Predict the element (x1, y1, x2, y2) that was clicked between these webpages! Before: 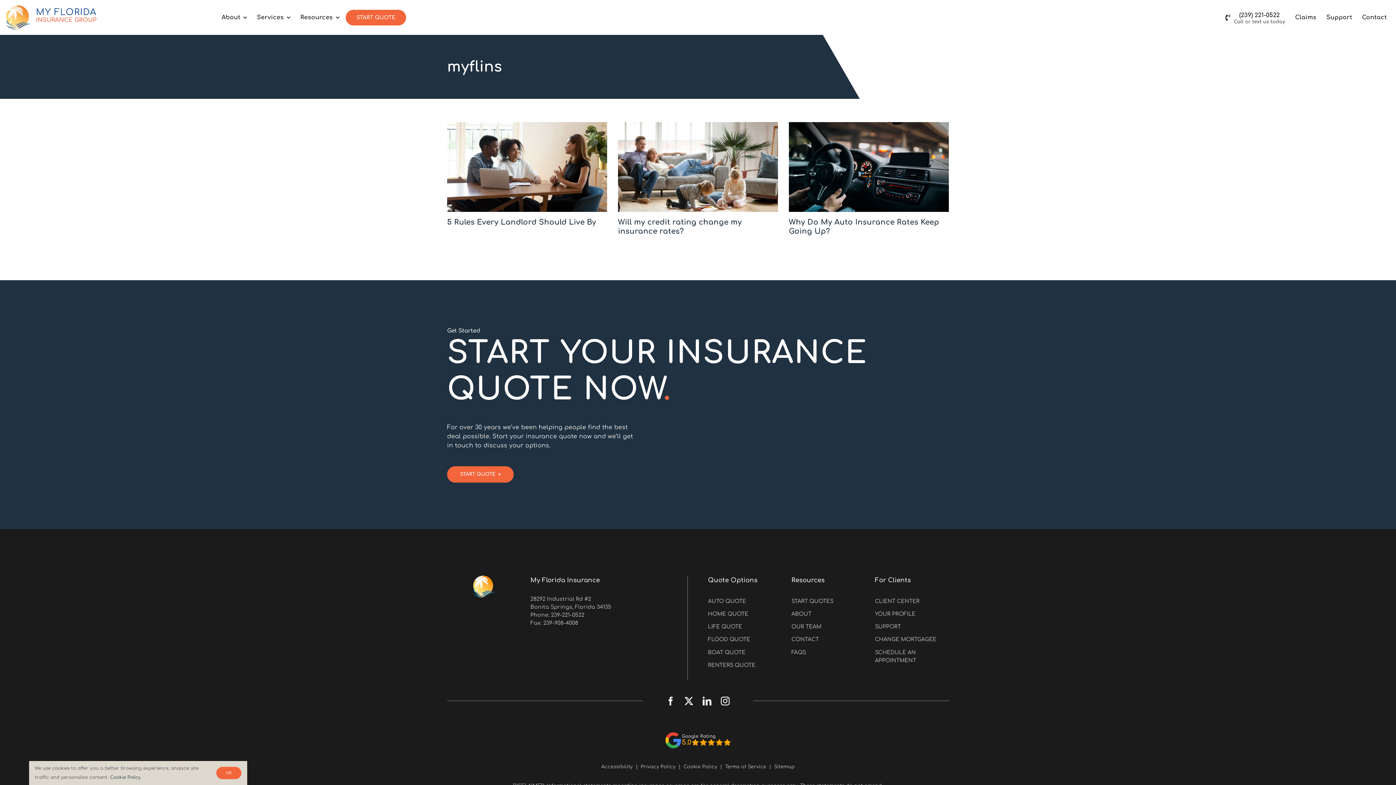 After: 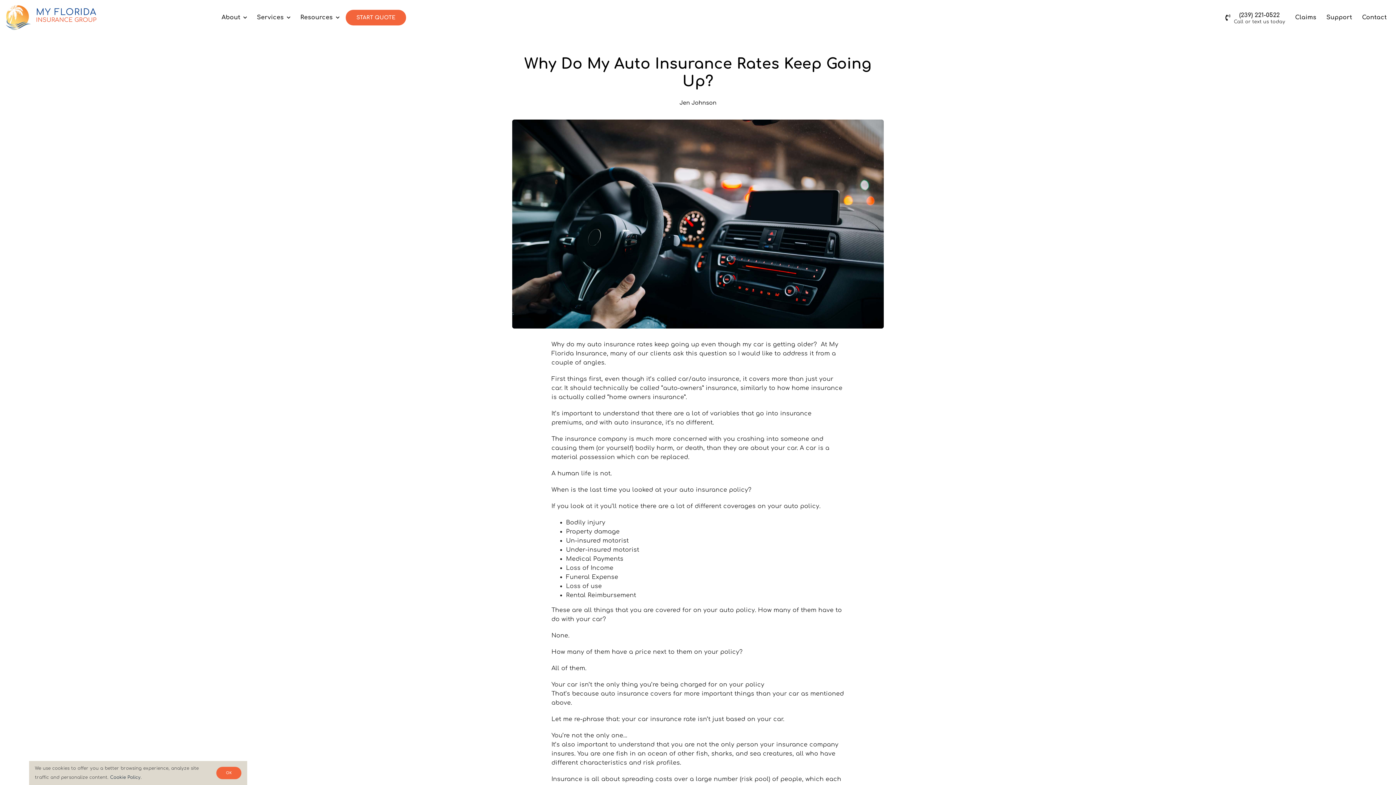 Action: label: auto-insurance8 bbox: (789, 121, 949, 128)